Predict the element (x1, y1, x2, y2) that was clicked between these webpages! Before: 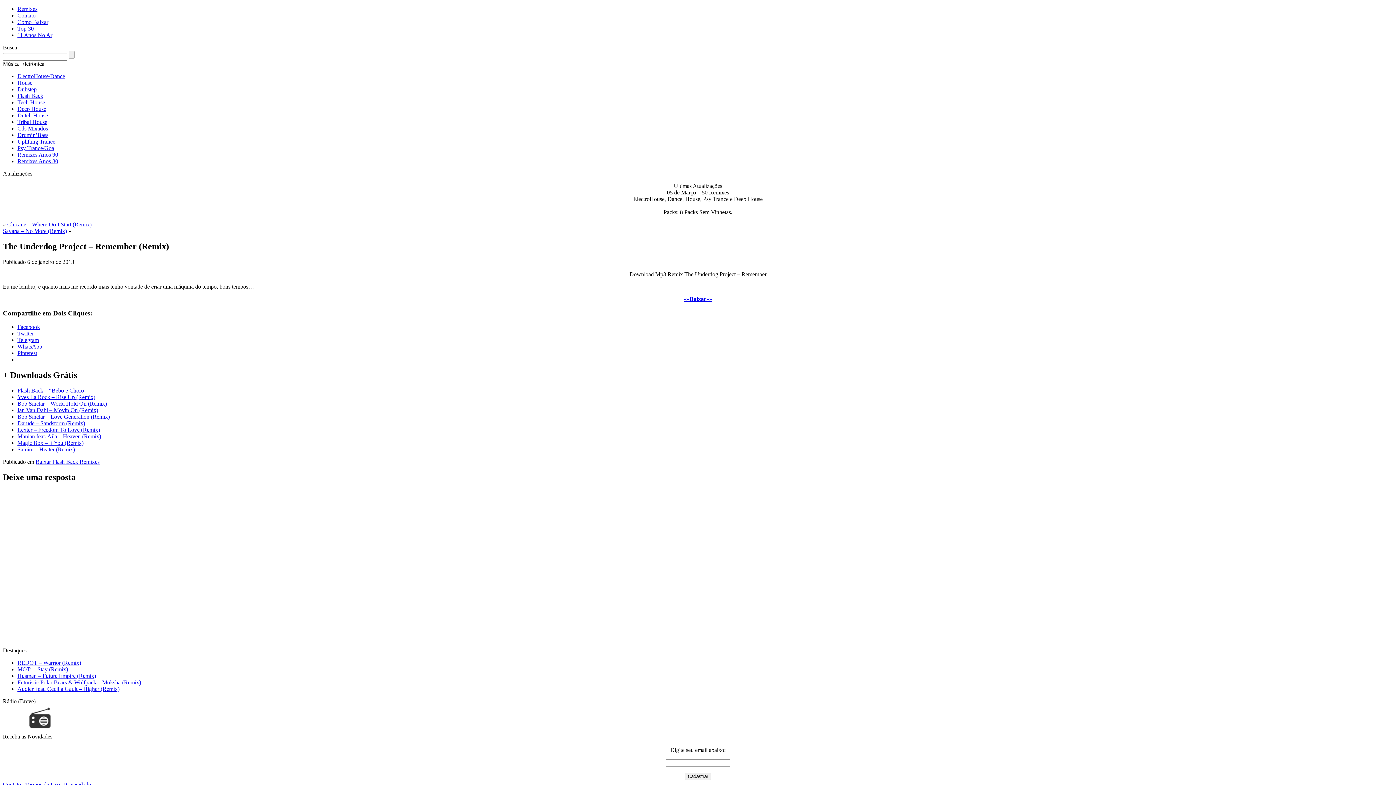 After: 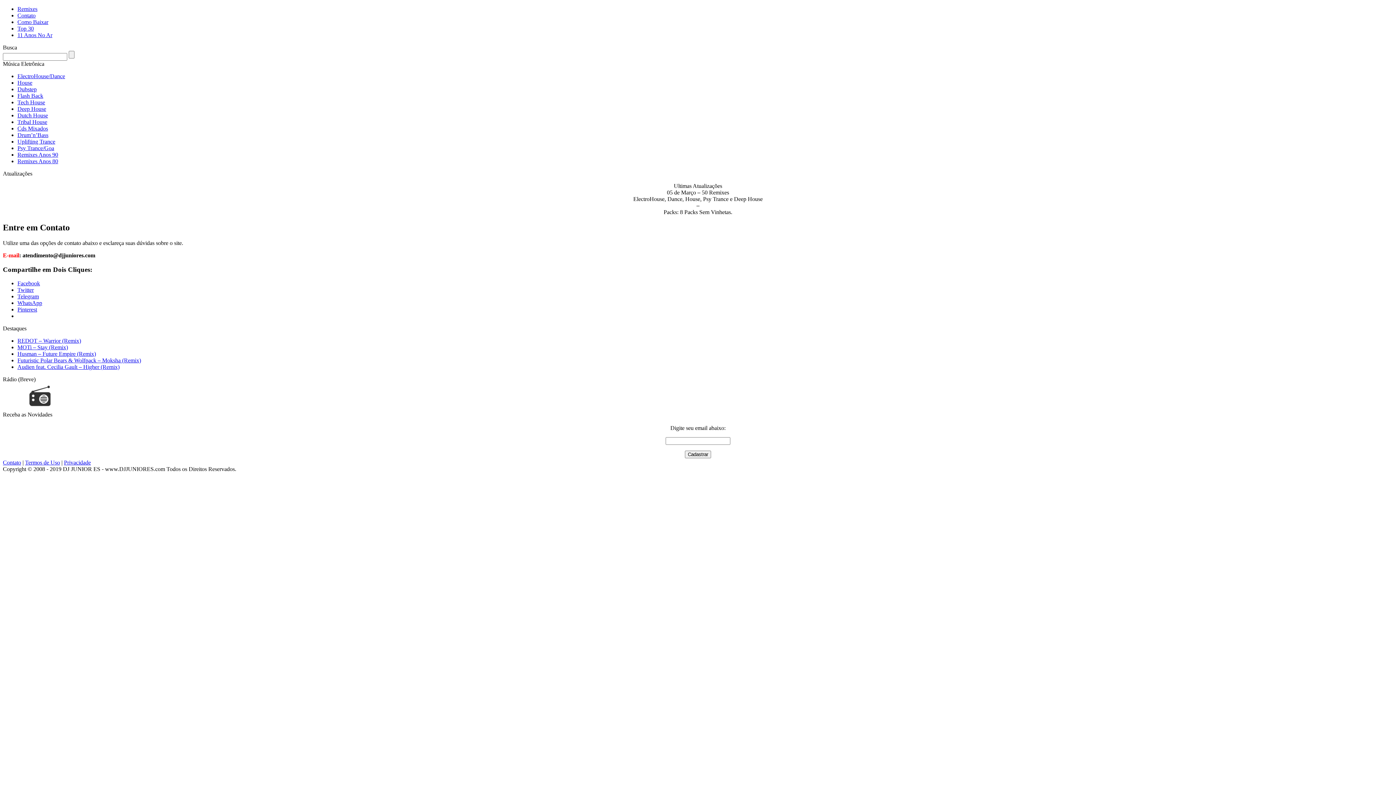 Action: bbox: (17, 12, 35, 18) label: Contato